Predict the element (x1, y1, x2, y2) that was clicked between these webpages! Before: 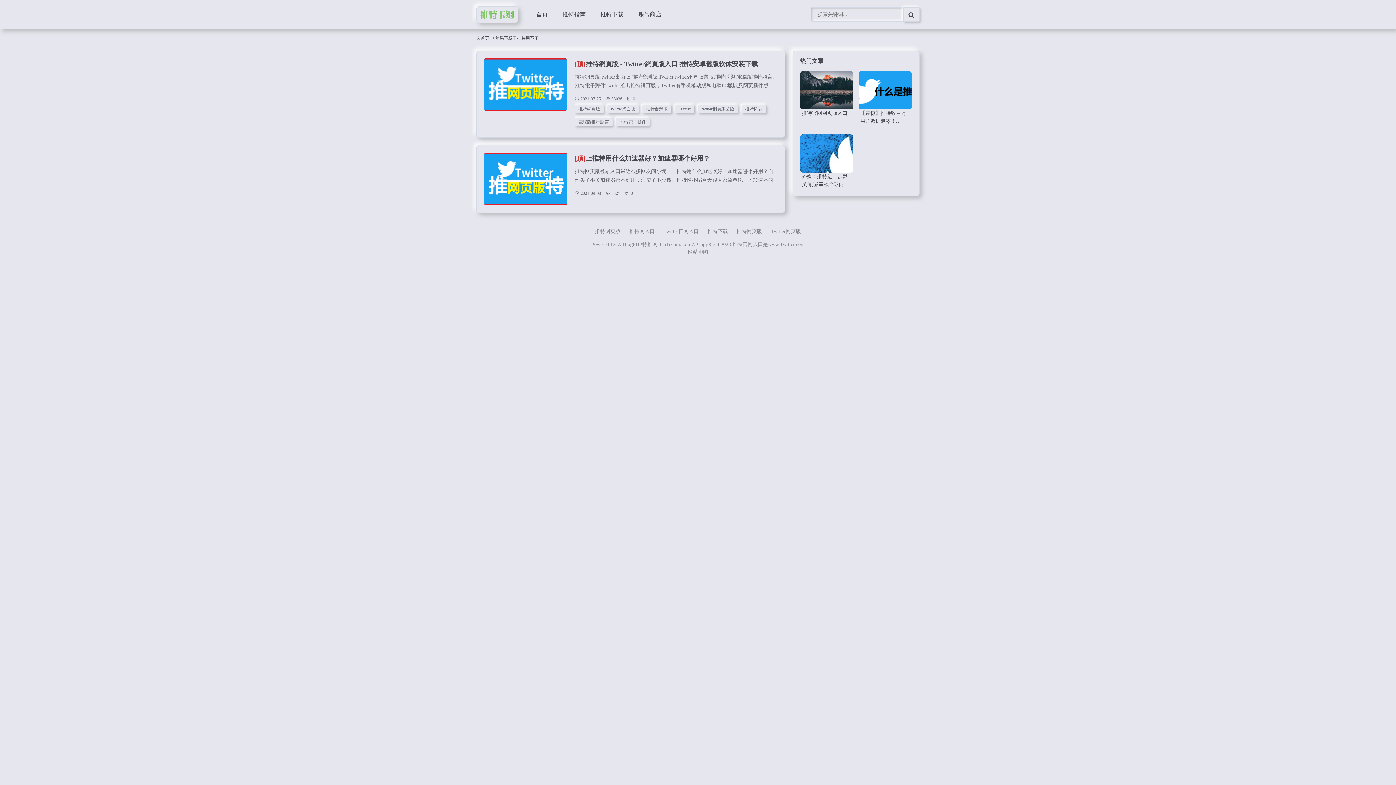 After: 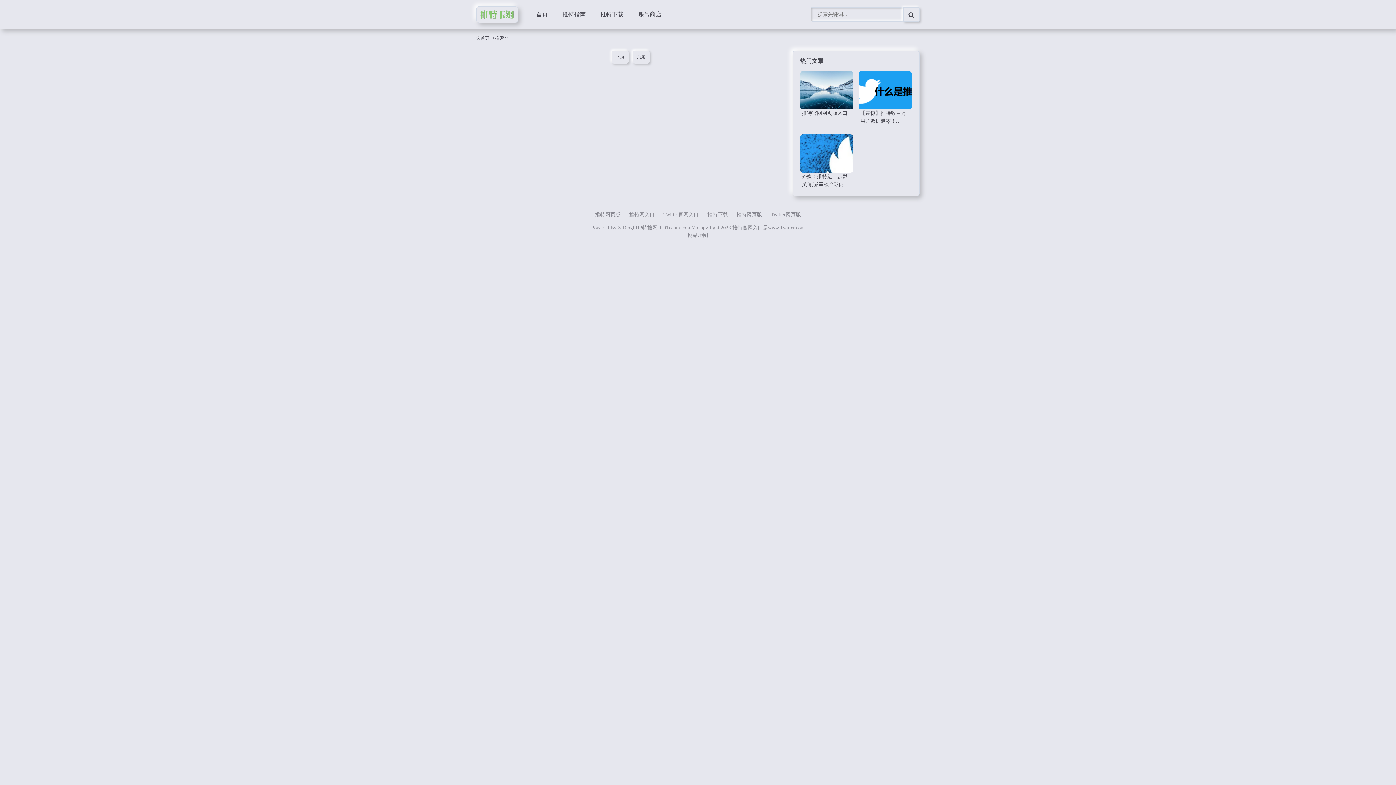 Action: bbox: (903, 7, 919, 21)